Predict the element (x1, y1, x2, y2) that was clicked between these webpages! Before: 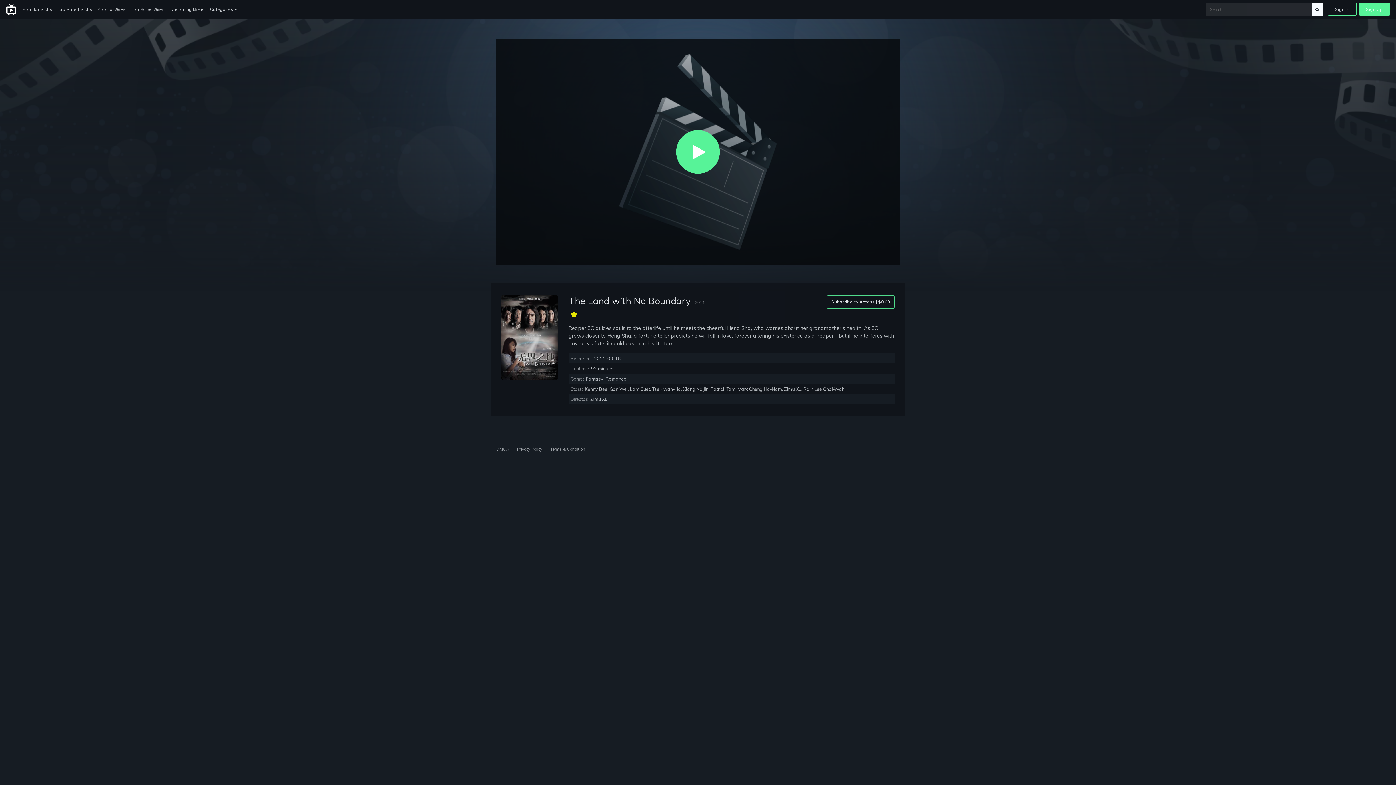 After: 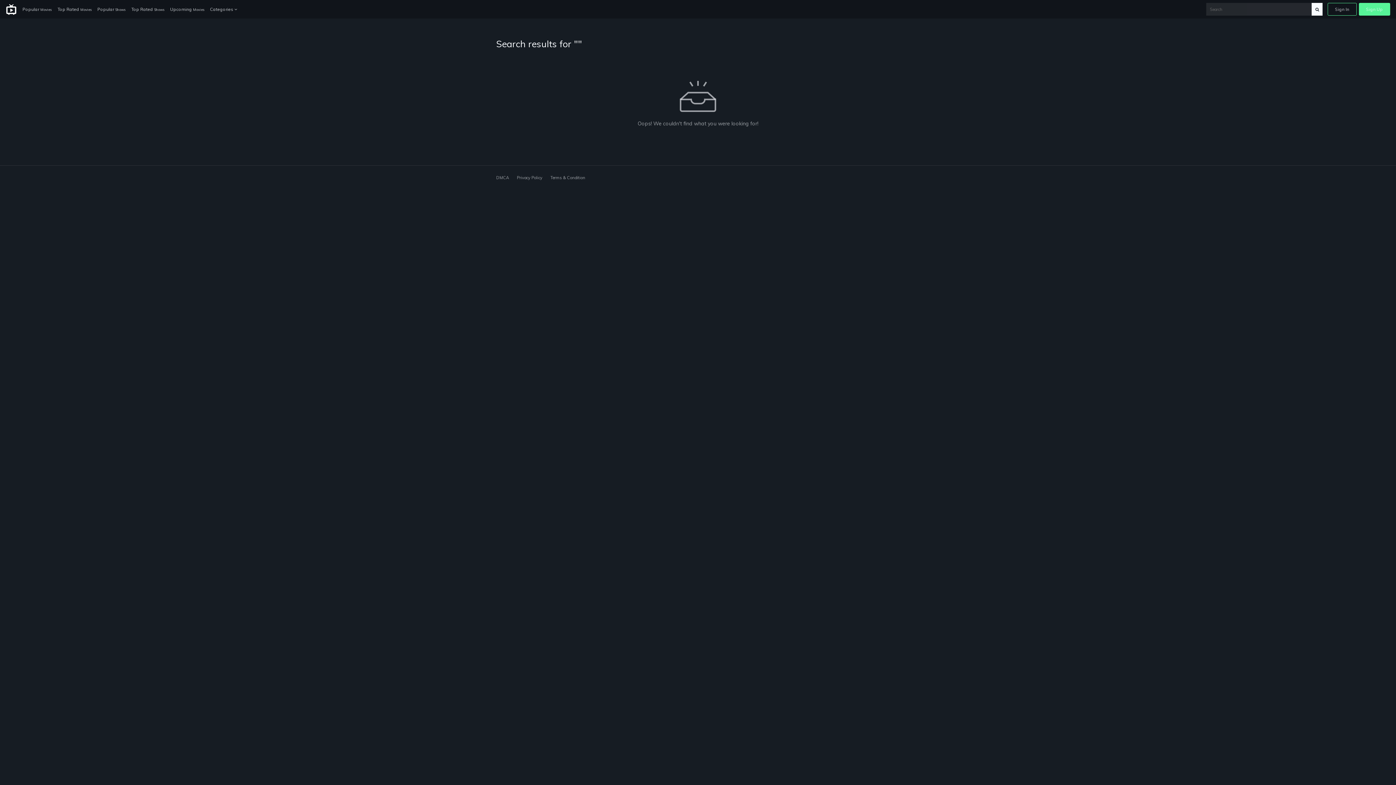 Action: bbox: (1312, 2, 1323, 15)